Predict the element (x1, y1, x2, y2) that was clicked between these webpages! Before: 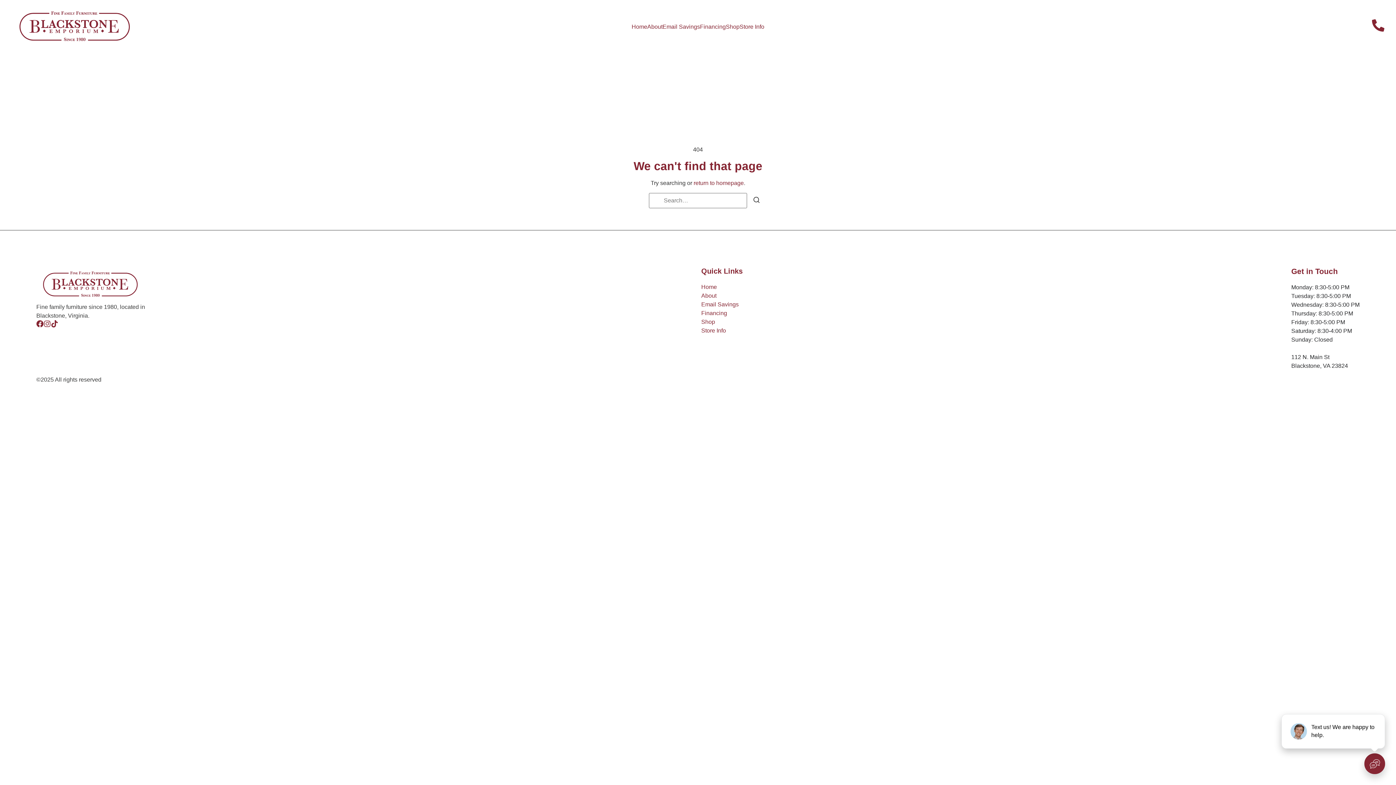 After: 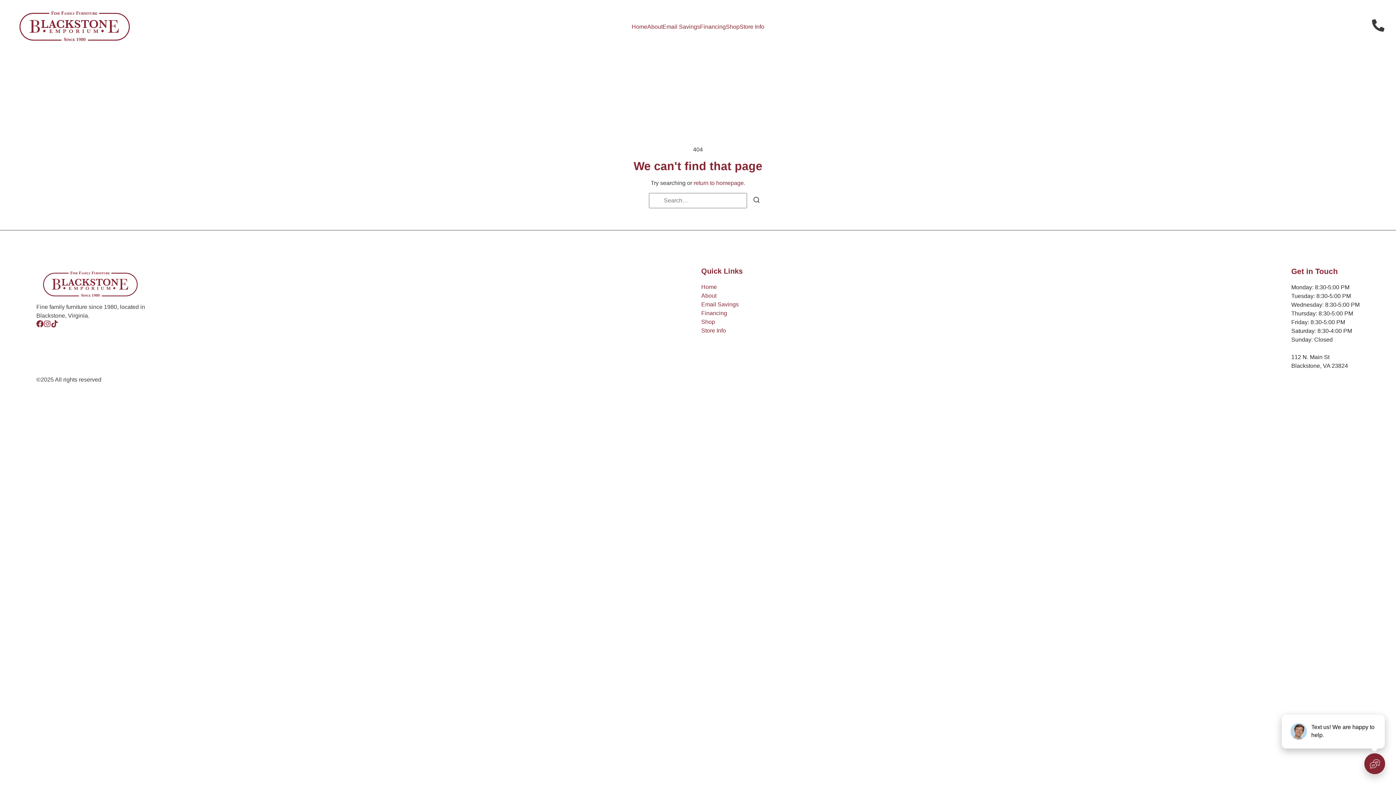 Action: label: Contact Us bbox: (1372, 19, 1384, 34)